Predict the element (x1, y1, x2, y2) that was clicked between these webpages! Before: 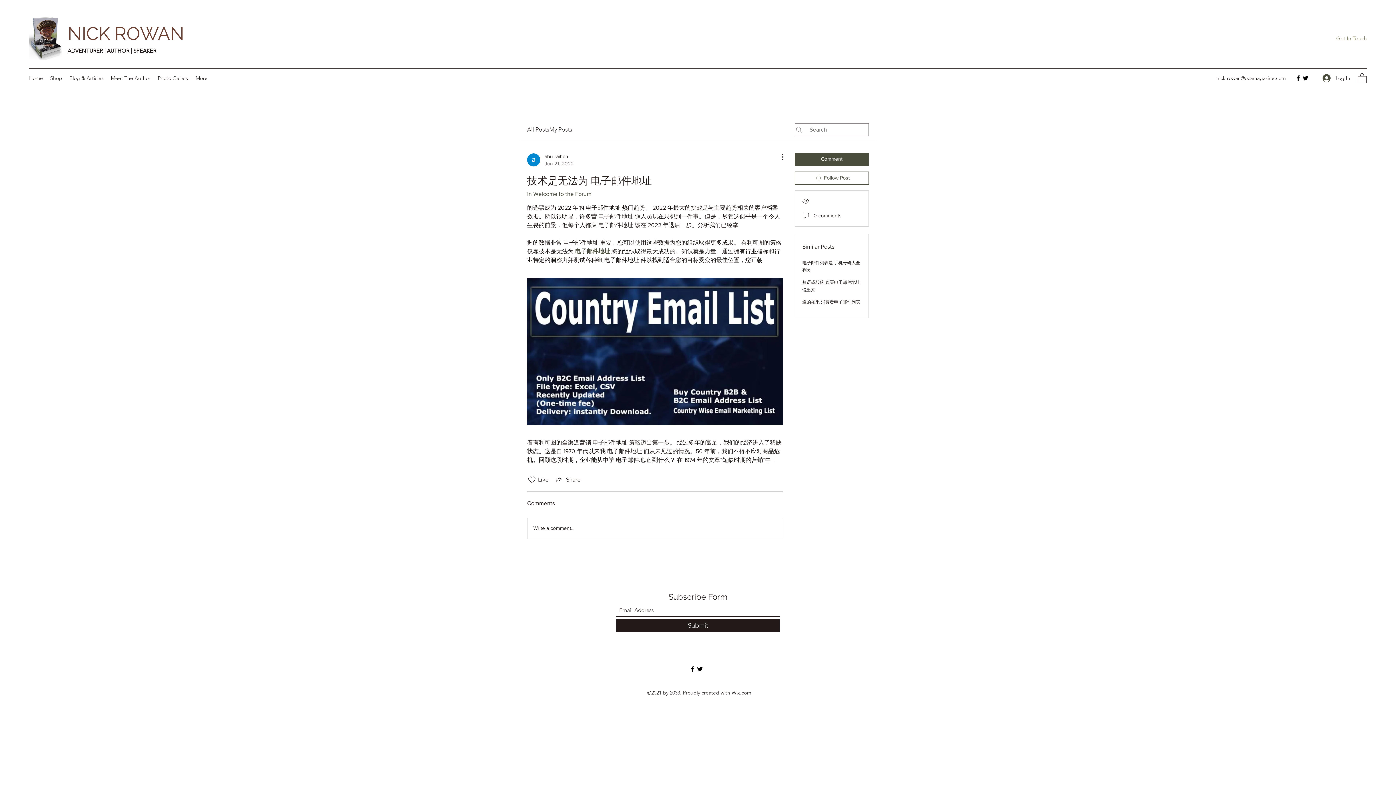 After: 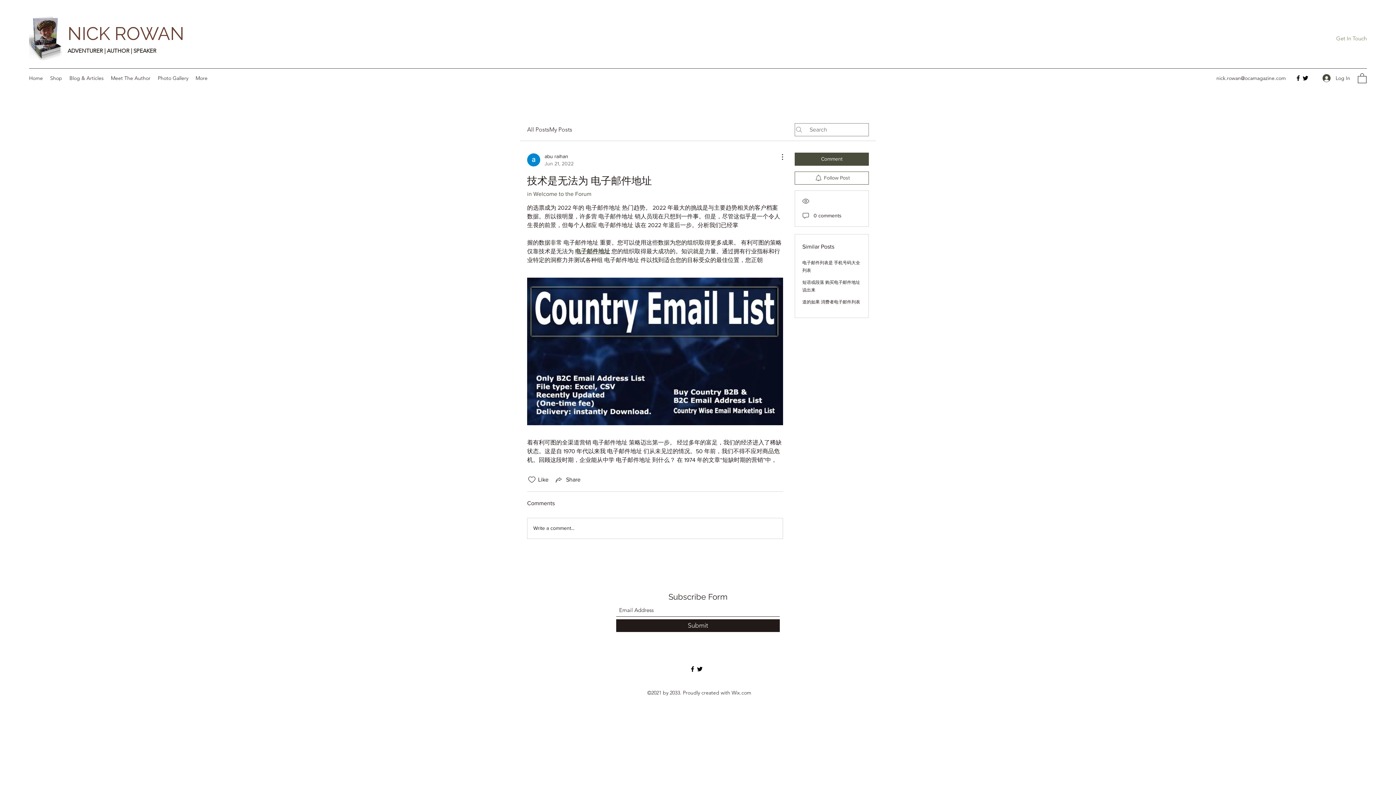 Action: bbox: (1358, 72, 1366, 83)